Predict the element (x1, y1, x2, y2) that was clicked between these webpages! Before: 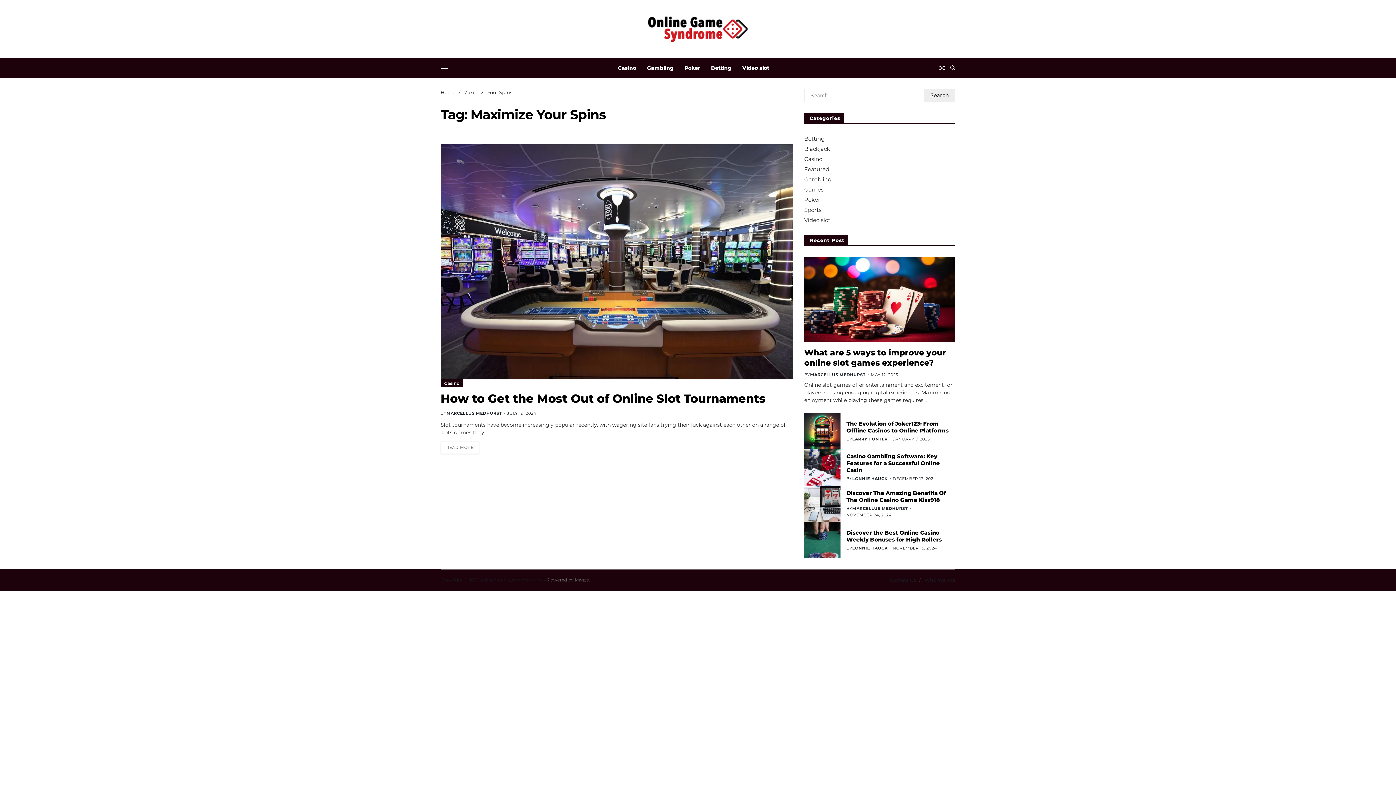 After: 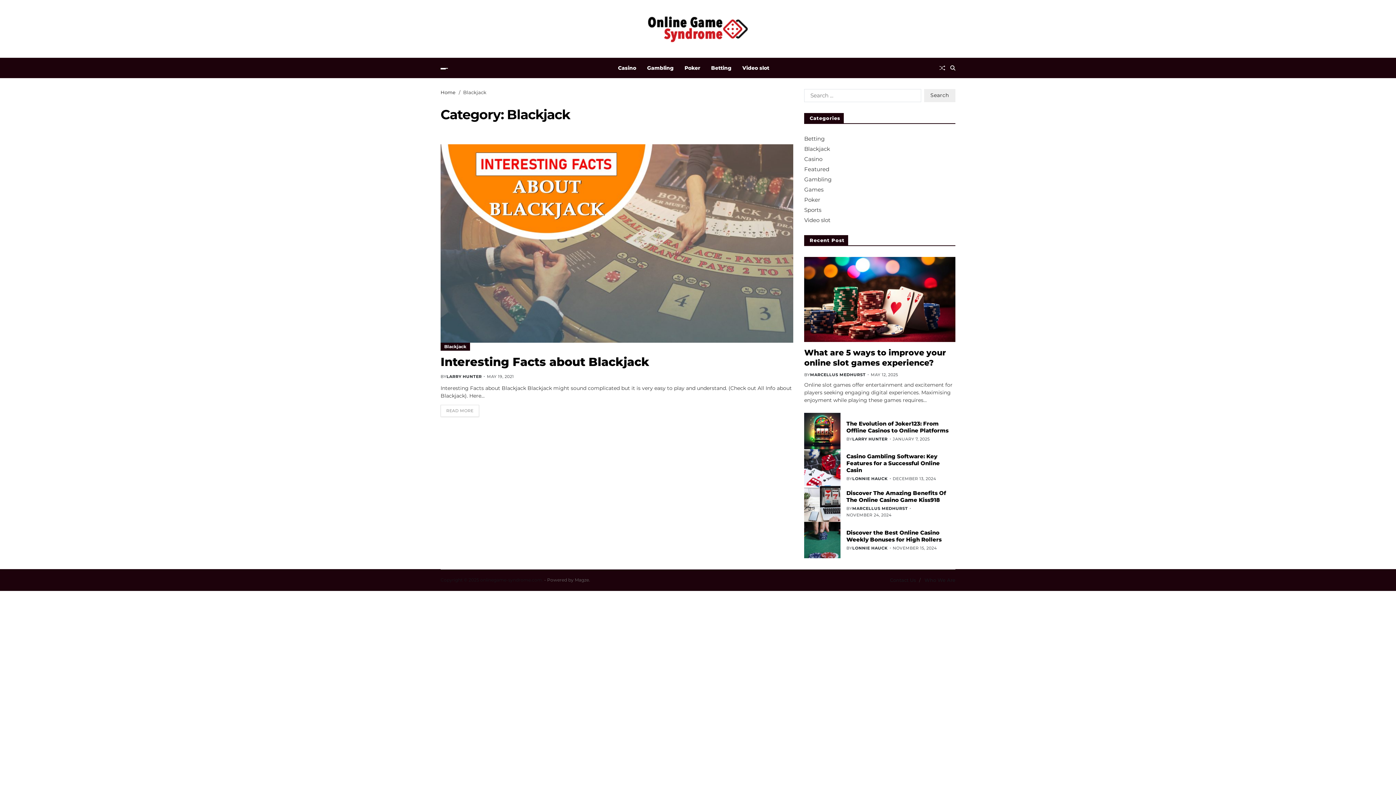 Action: label: Blackjack bbox: (804, 145, 830, 152)